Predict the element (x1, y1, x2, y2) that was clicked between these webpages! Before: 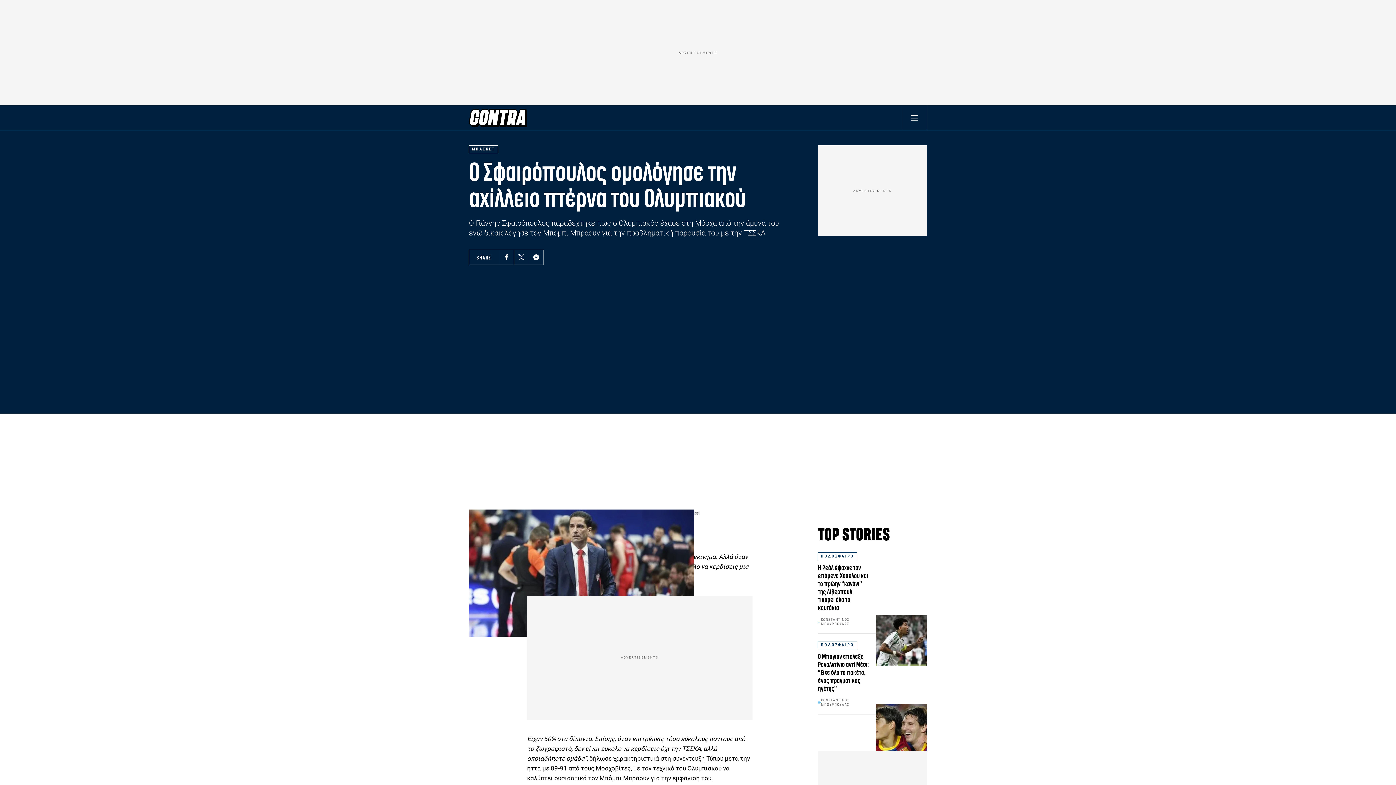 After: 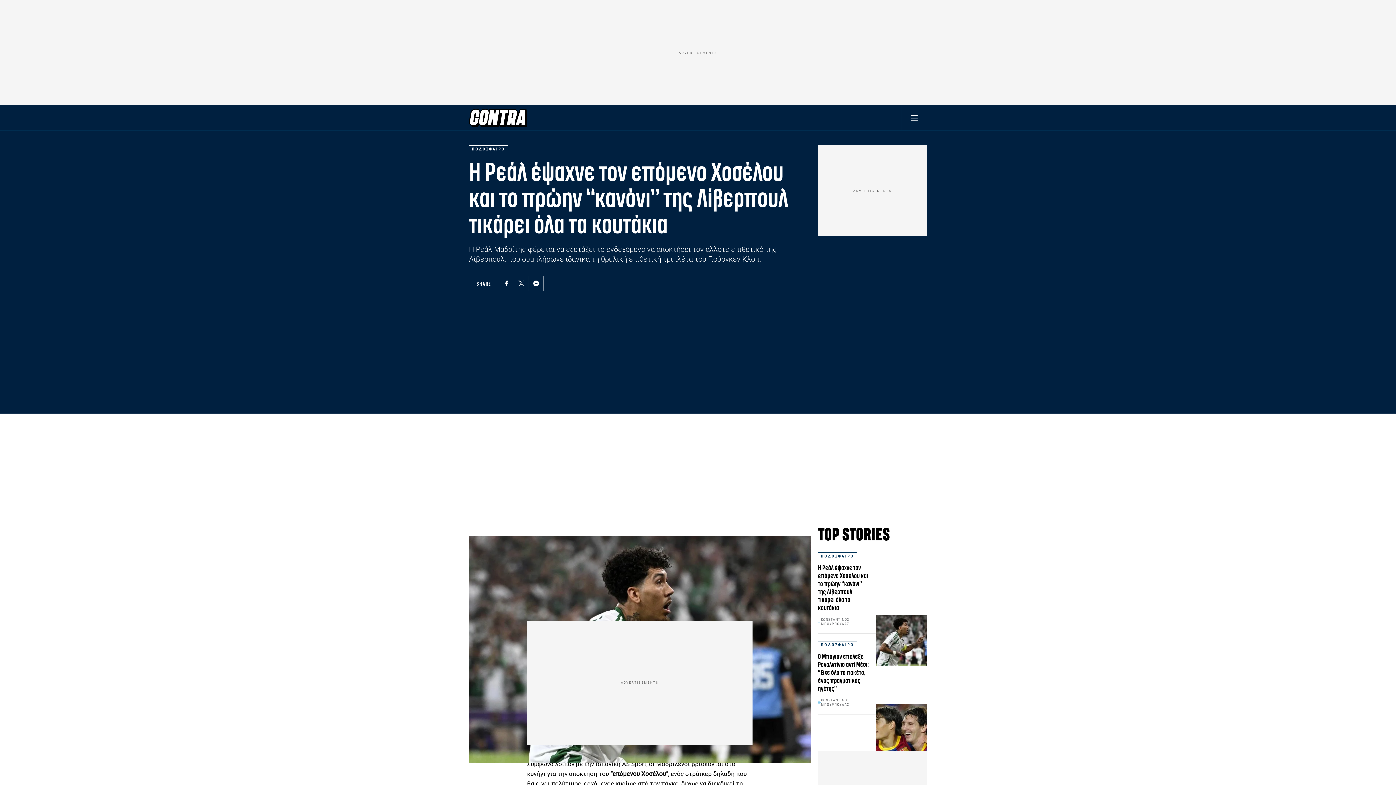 Action: bbox: (876, 564, 927, 615)